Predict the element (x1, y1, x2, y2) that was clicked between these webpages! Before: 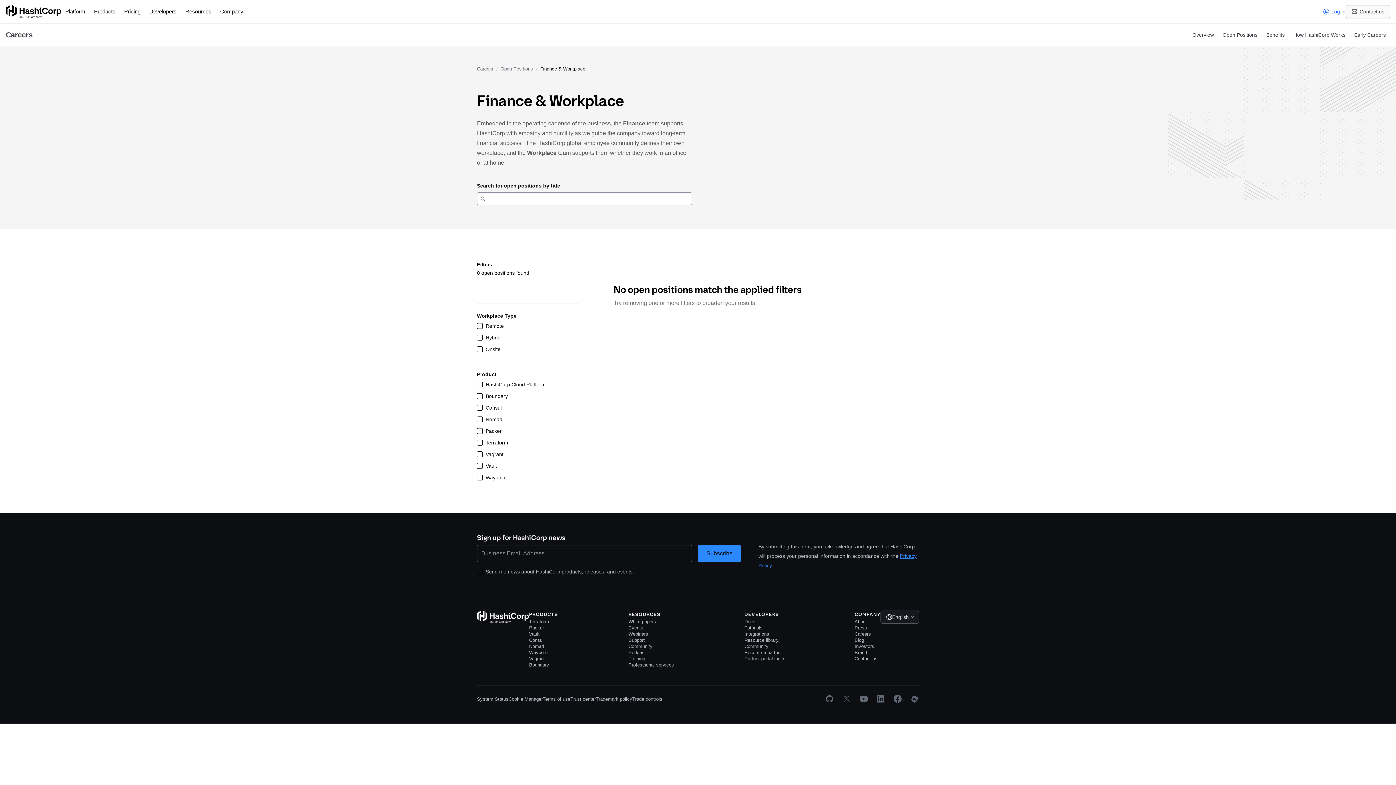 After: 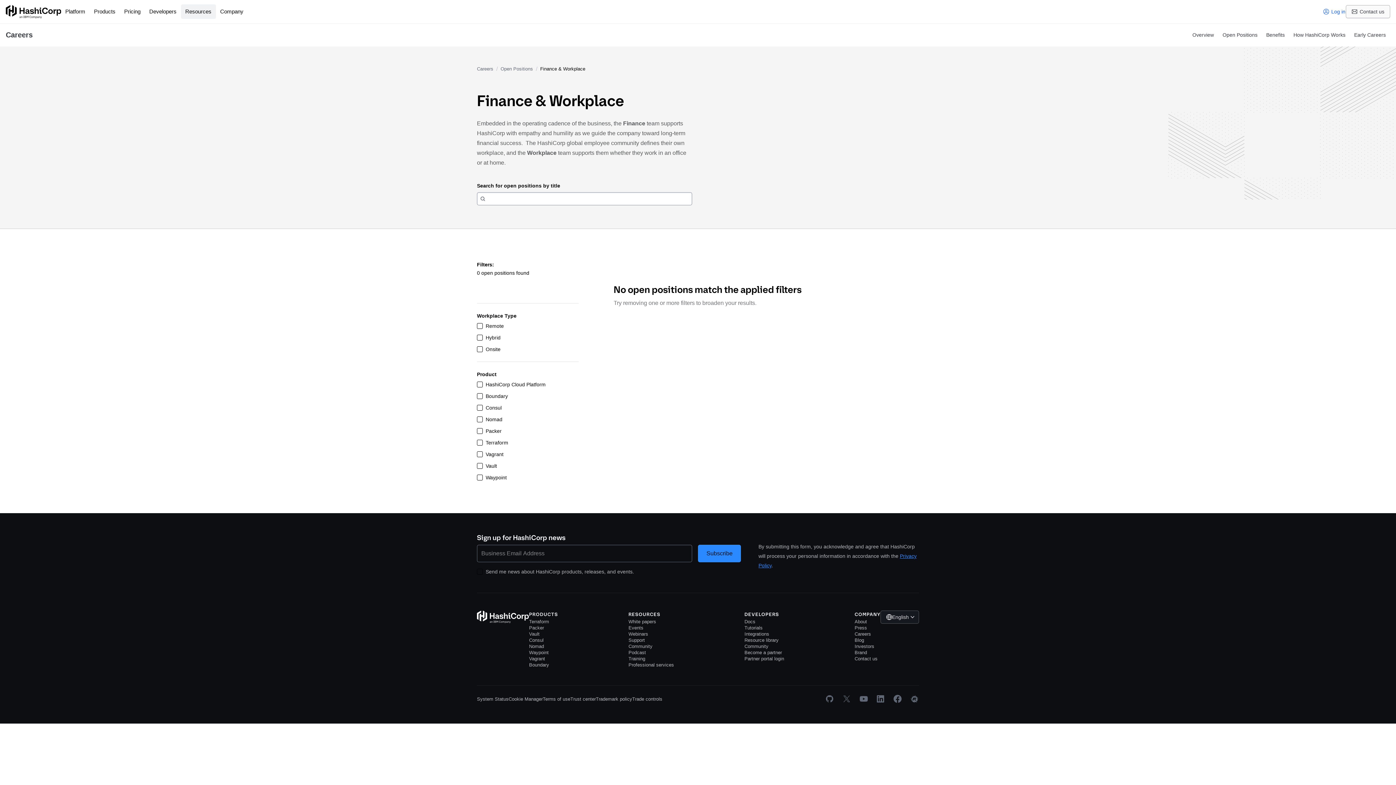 Action: label: Resources bbox: (180, 4, 215, 18)